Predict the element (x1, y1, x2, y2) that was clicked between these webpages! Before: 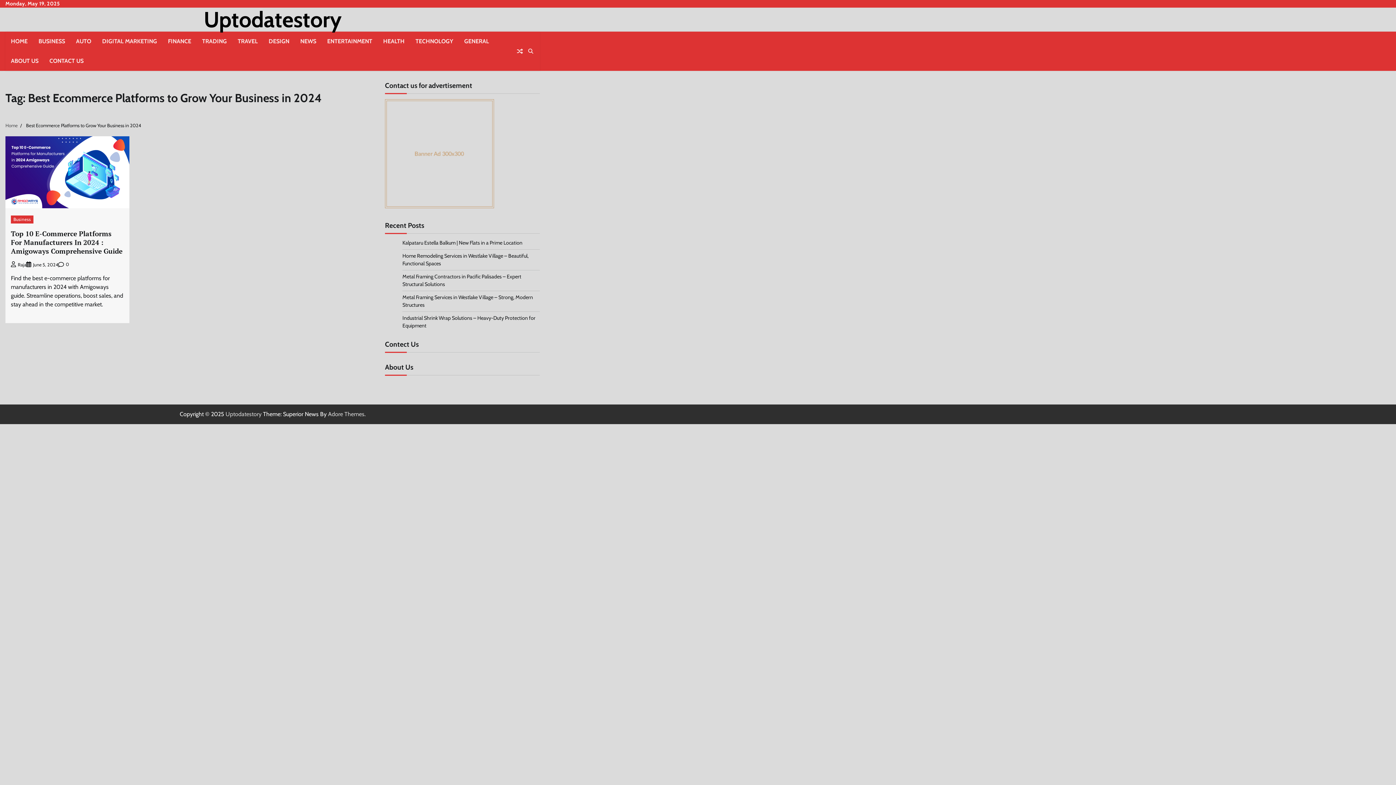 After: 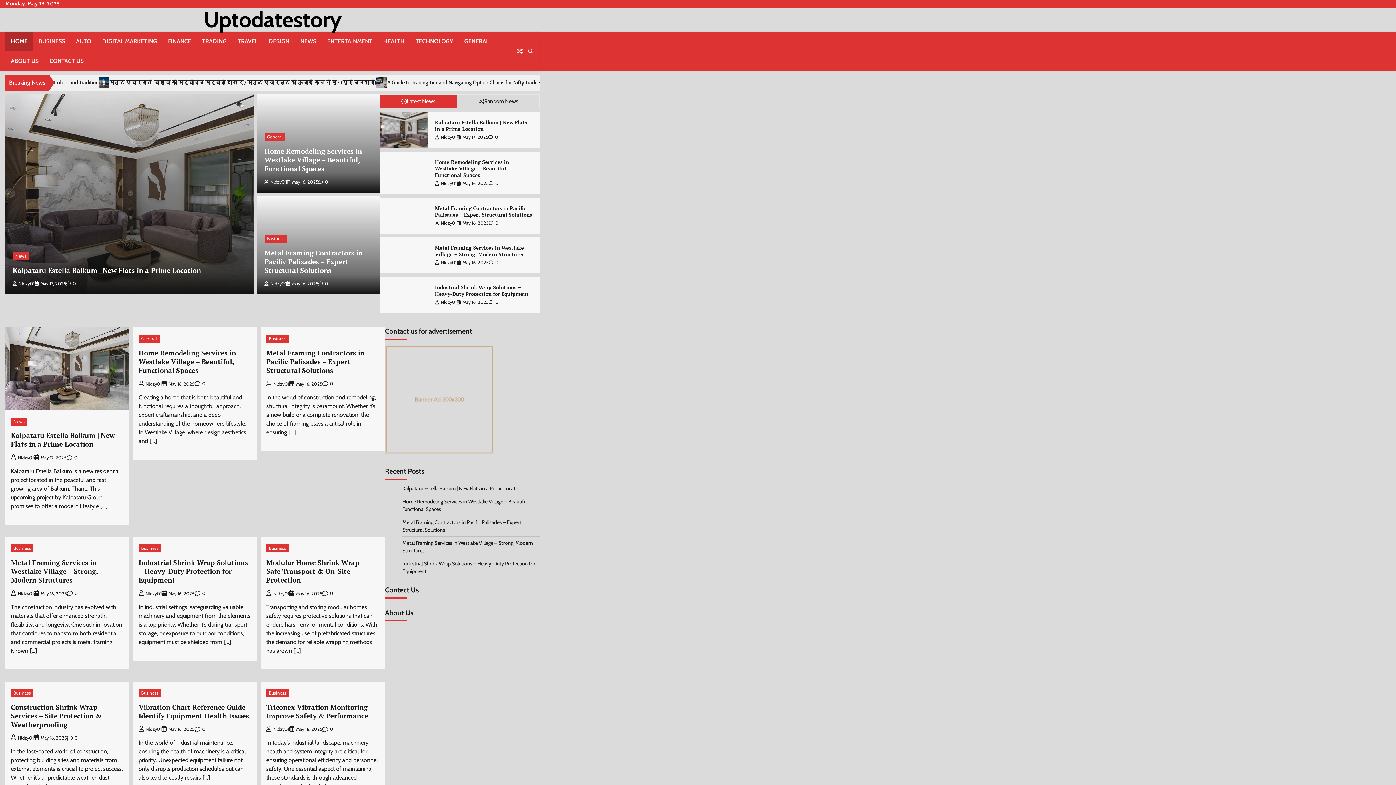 Action: label: Home bbox: (5, 122, 17, 128)